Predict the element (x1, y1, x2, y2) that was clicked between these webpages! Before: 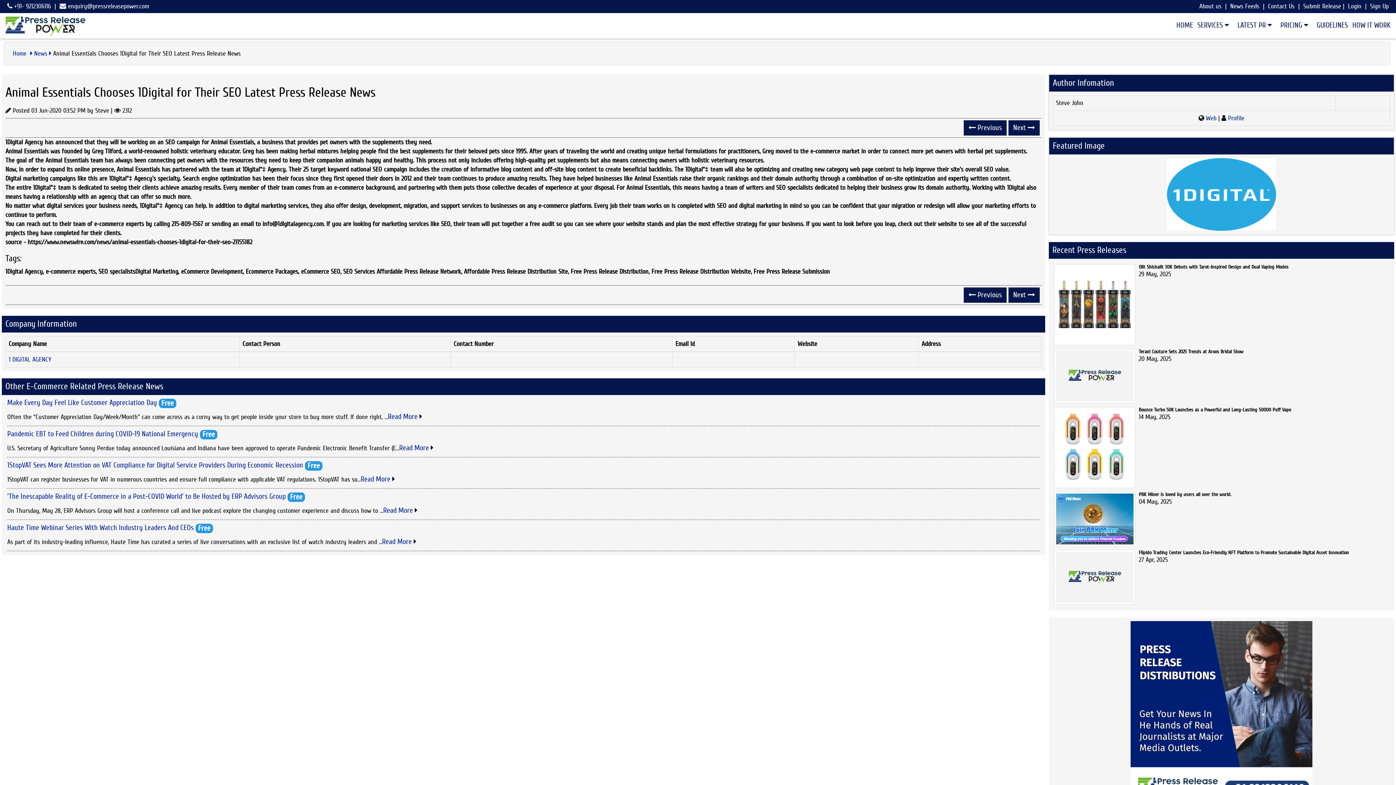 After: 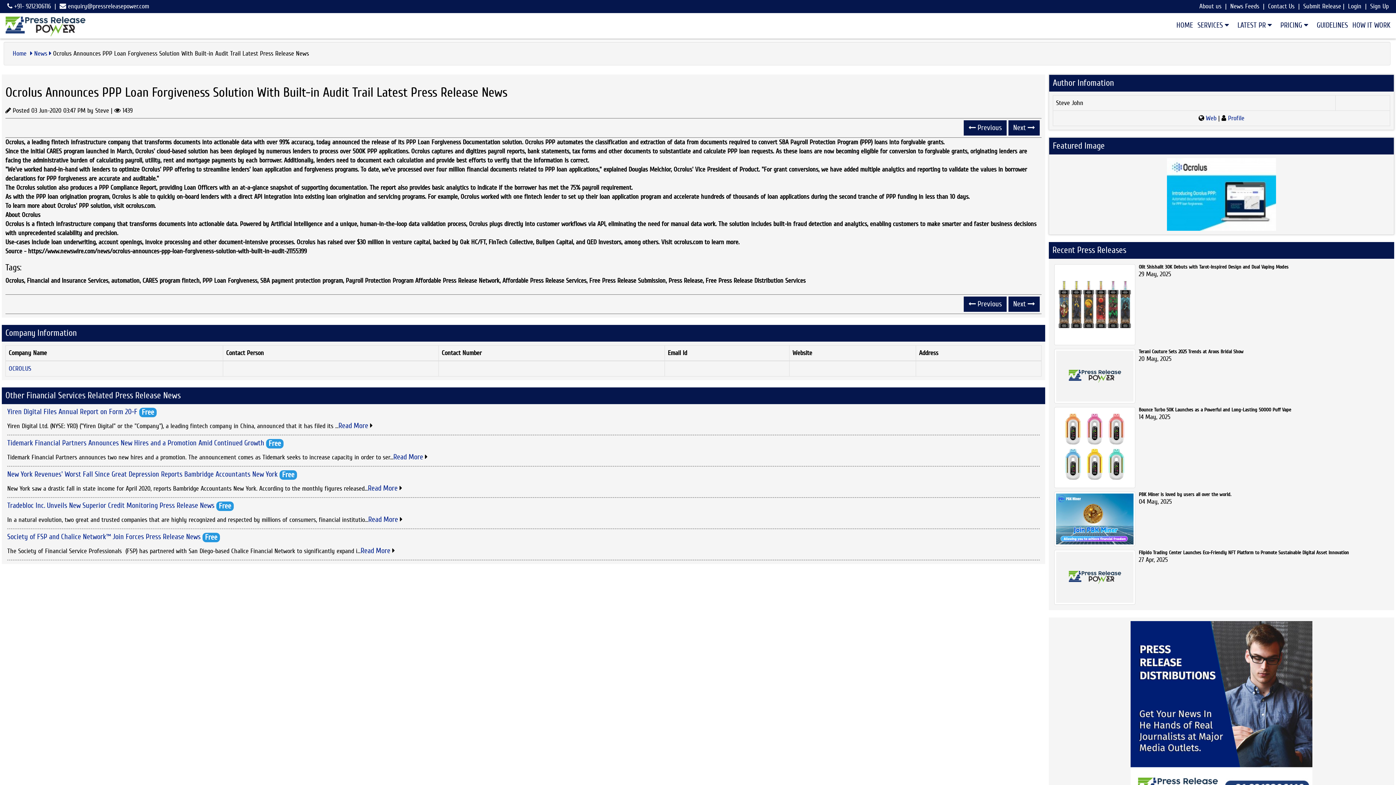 Action: bbox: (963, 120, 1006, 135) label:  Previous